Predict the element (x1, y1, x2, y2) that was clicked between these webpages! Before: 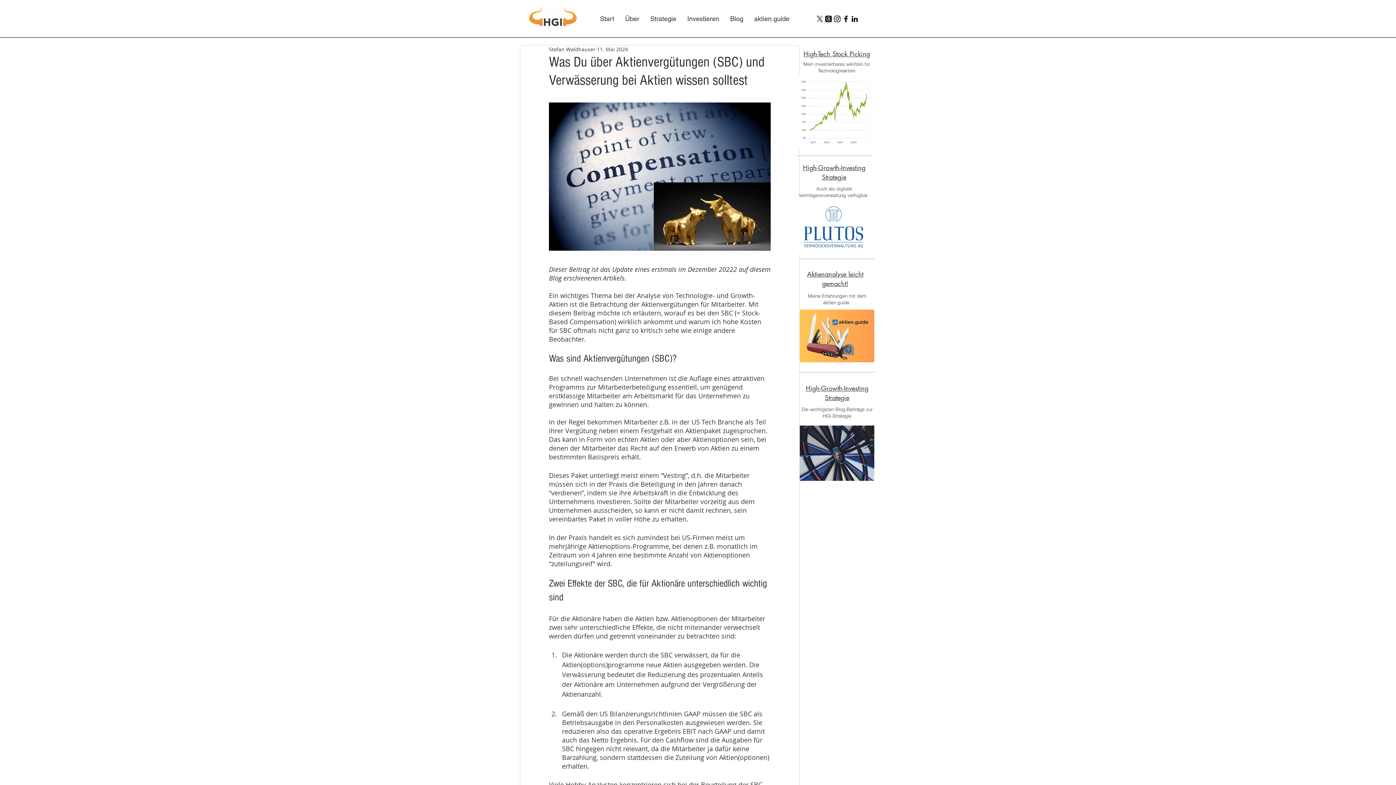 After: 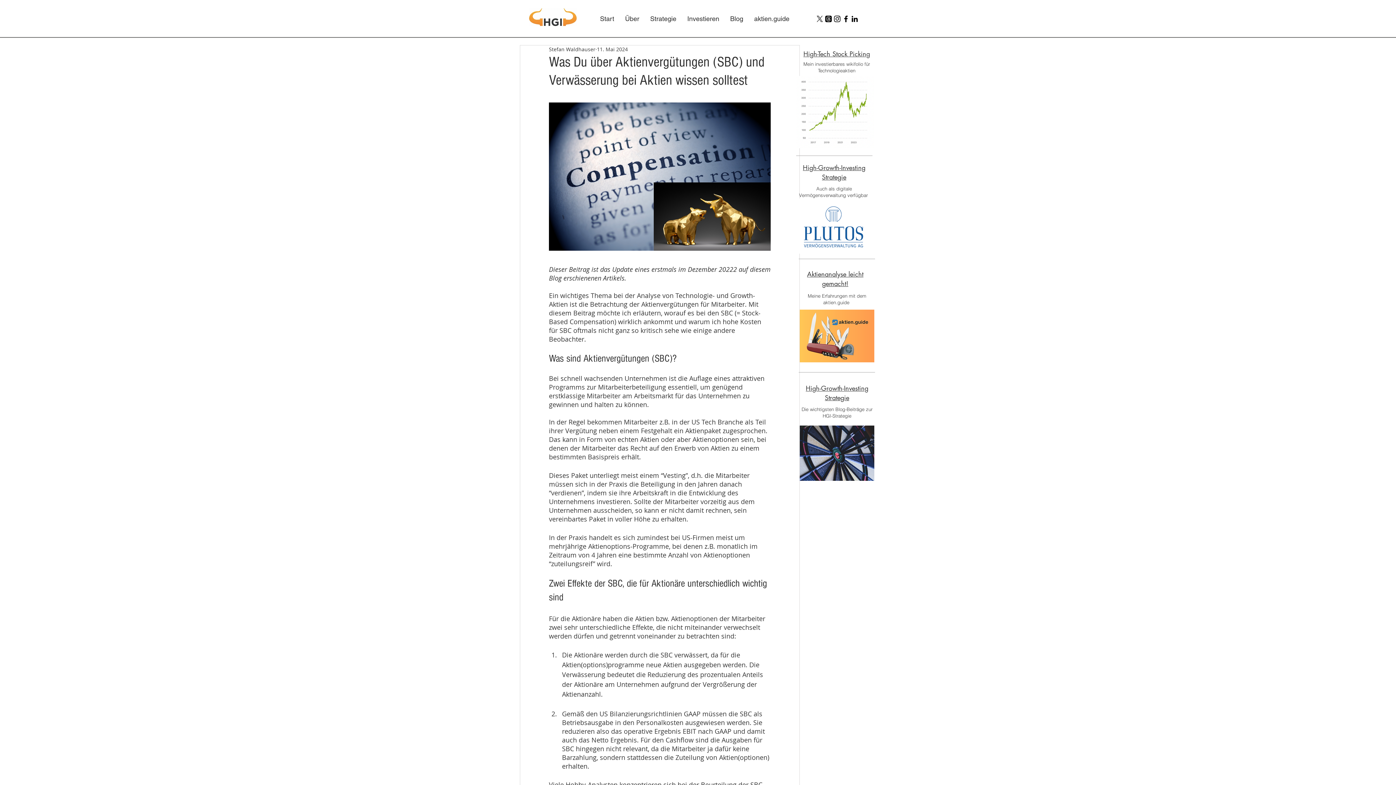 Action: label: Schwarz LinkedIn Icon bbox: (850, 14, 859, 23)